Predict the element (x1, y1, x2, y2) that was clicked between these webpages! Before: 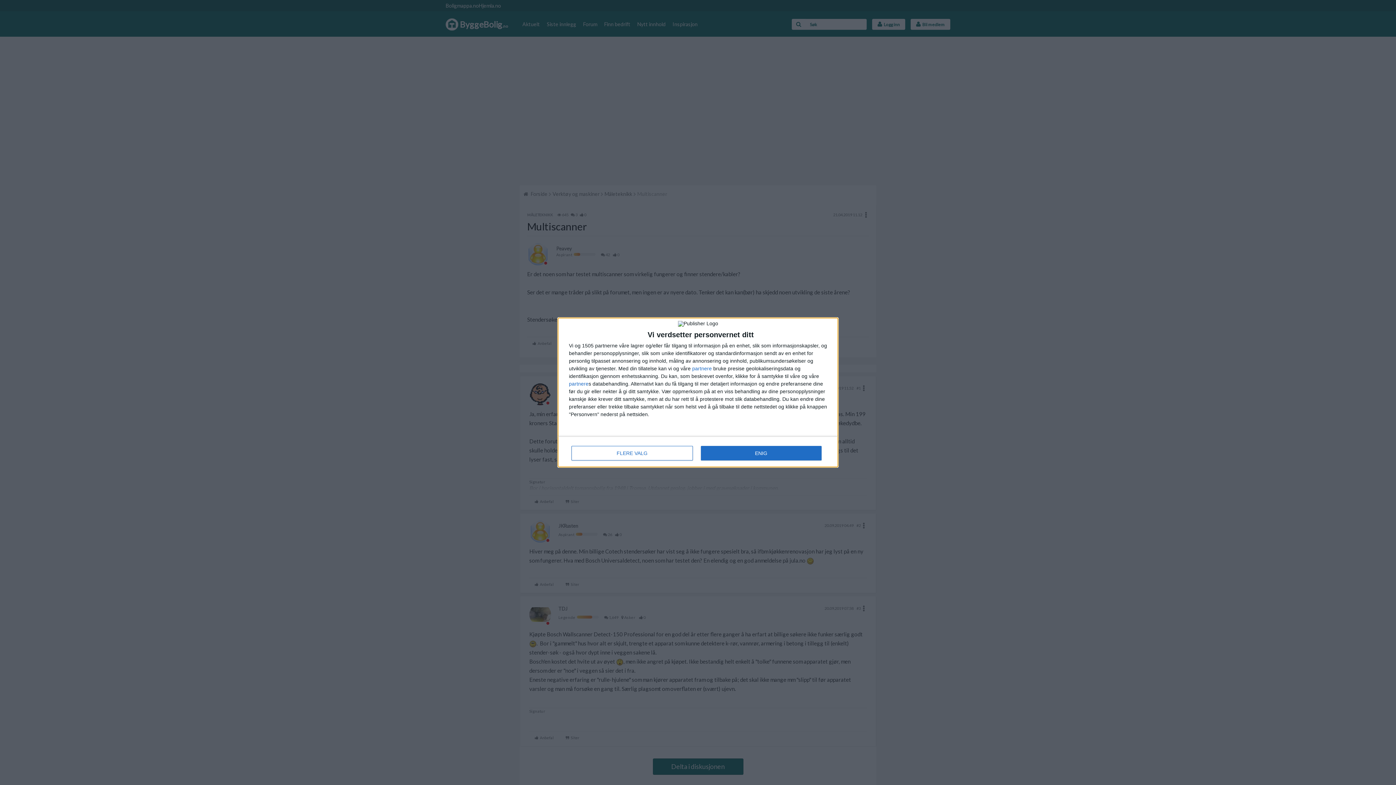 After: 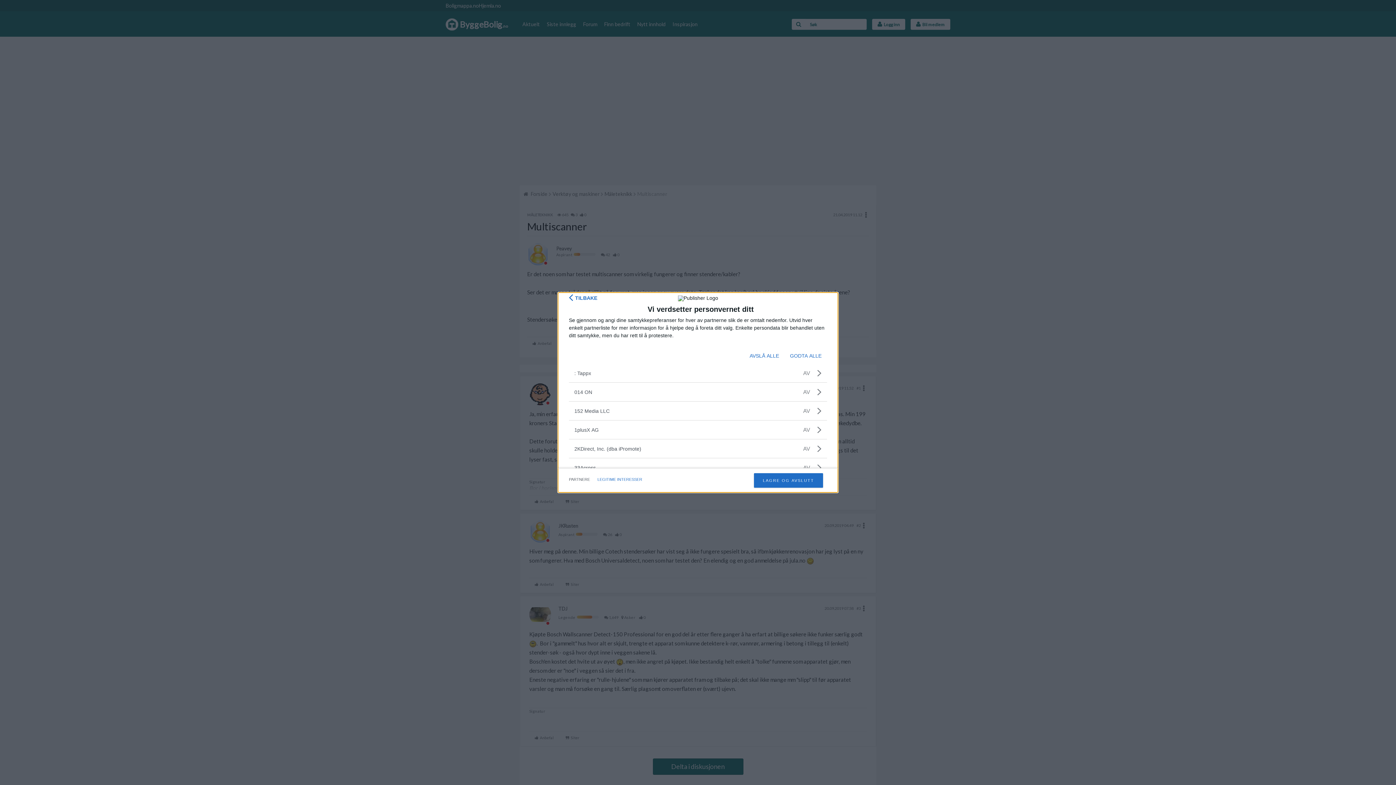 Action: label: partnere bbox: (569, 381, 588, 386)